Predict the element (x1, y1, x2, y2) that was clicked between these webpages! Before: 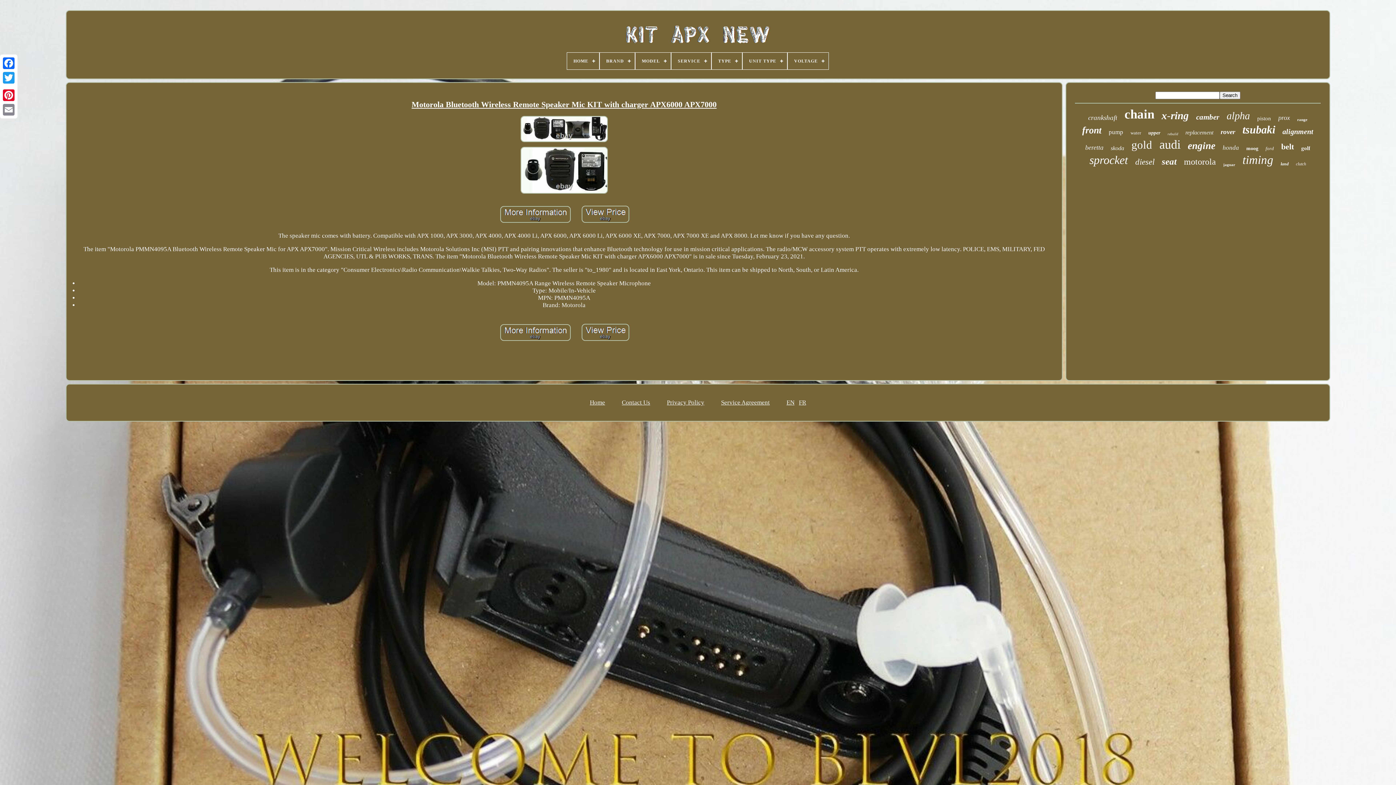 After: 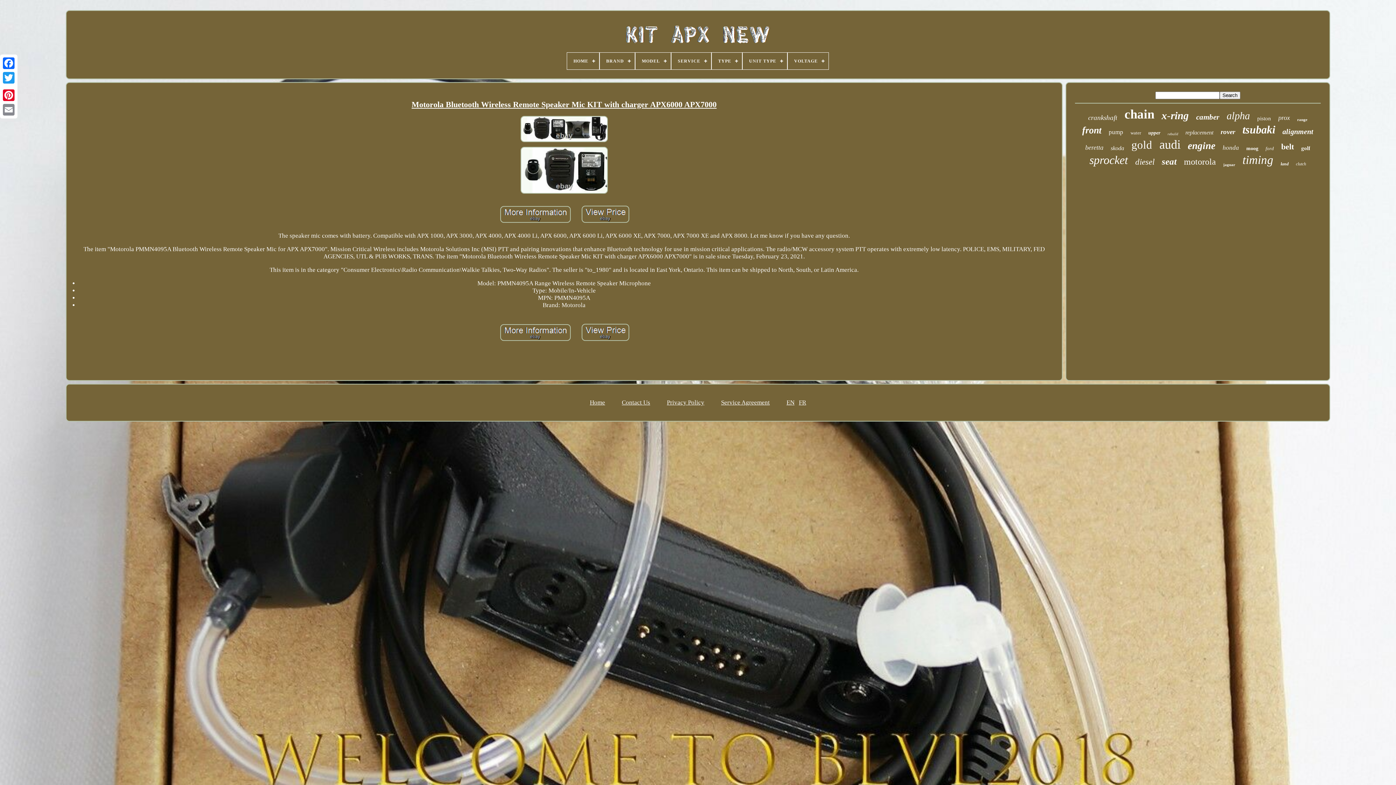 Action: bbox: (1, 85, 16, 88)